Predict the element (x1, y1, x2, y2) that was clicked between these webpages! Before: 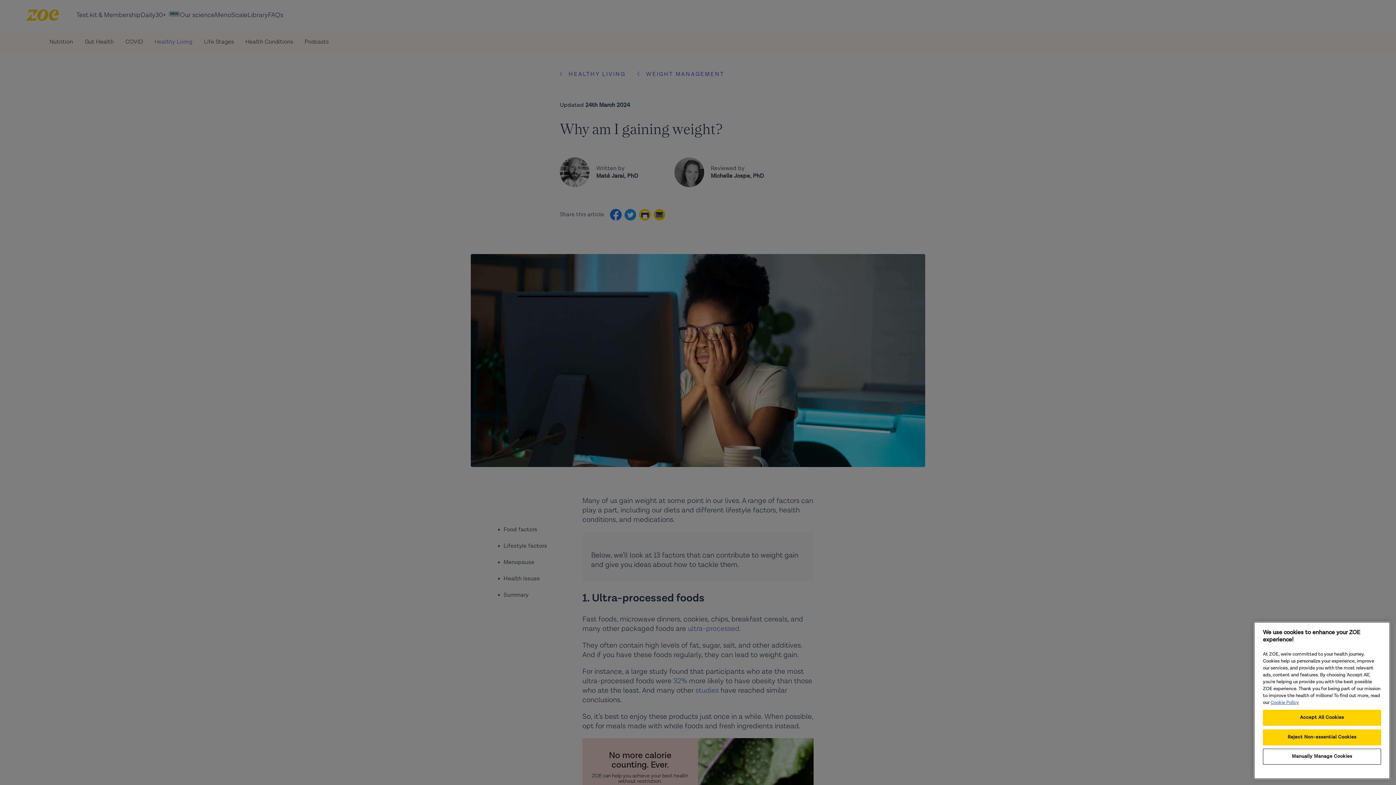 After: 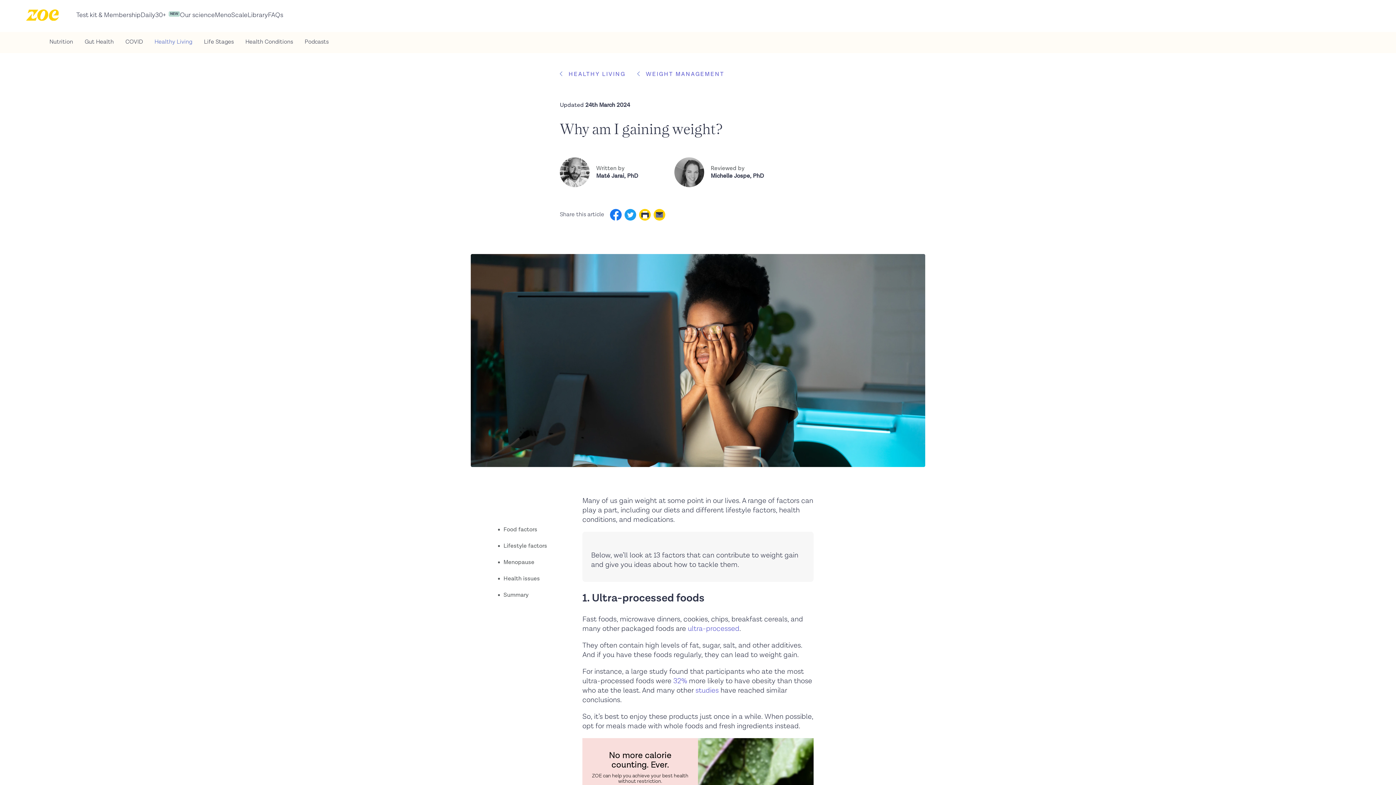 Action: label: Reject Non-essential Cookies bbox: (1263, 729, 1381, 745)